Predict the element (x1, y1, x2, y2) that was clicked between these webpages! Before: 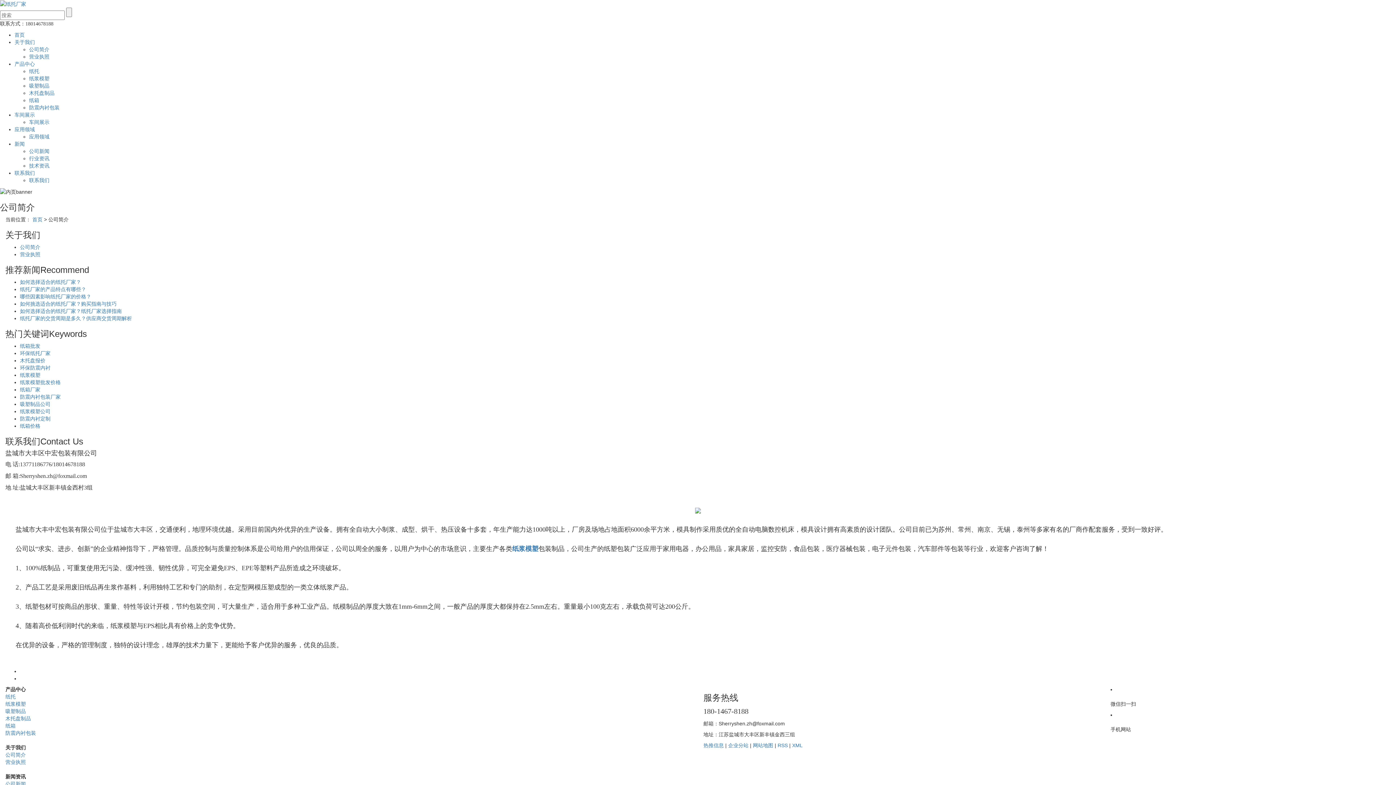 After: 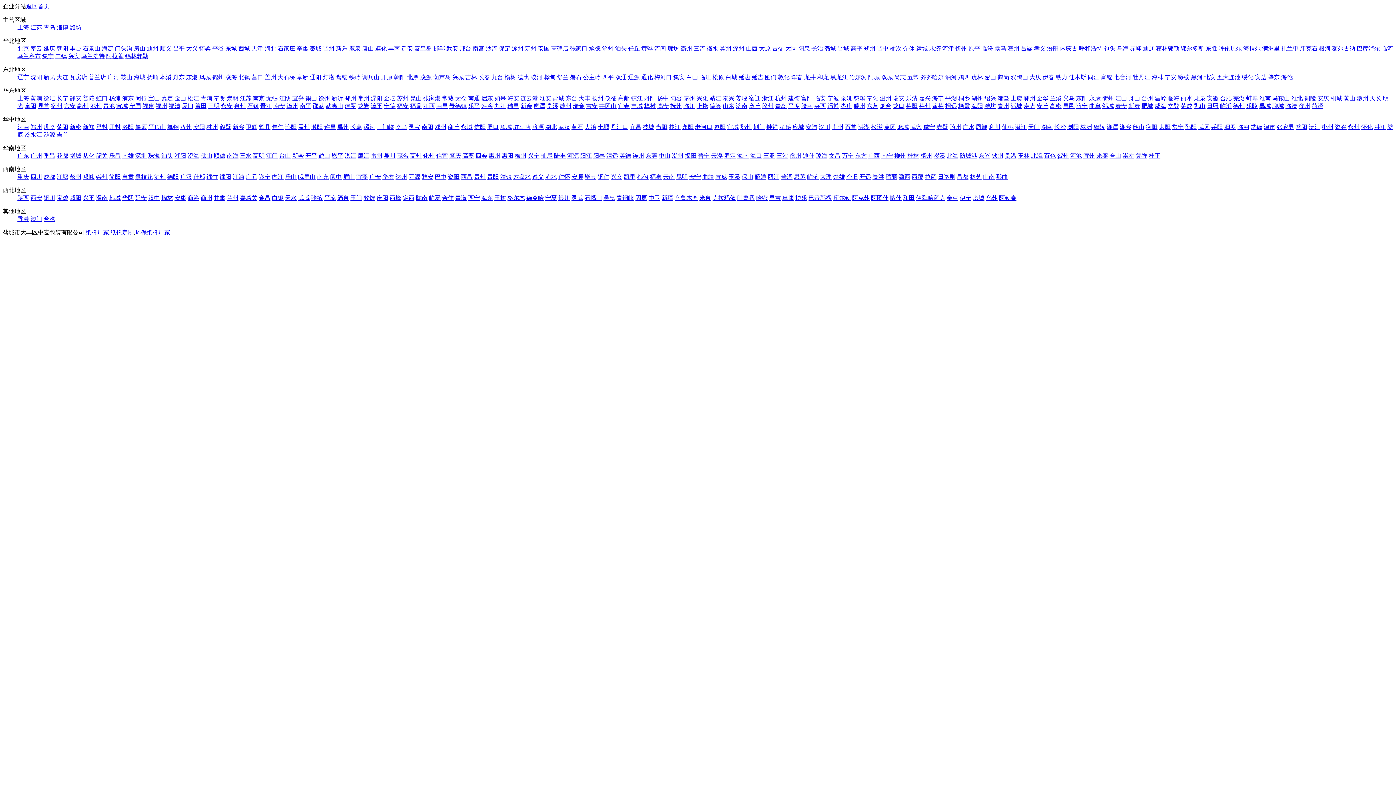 Action: bbox: (728, 742, 748, 748) label: 企业分站